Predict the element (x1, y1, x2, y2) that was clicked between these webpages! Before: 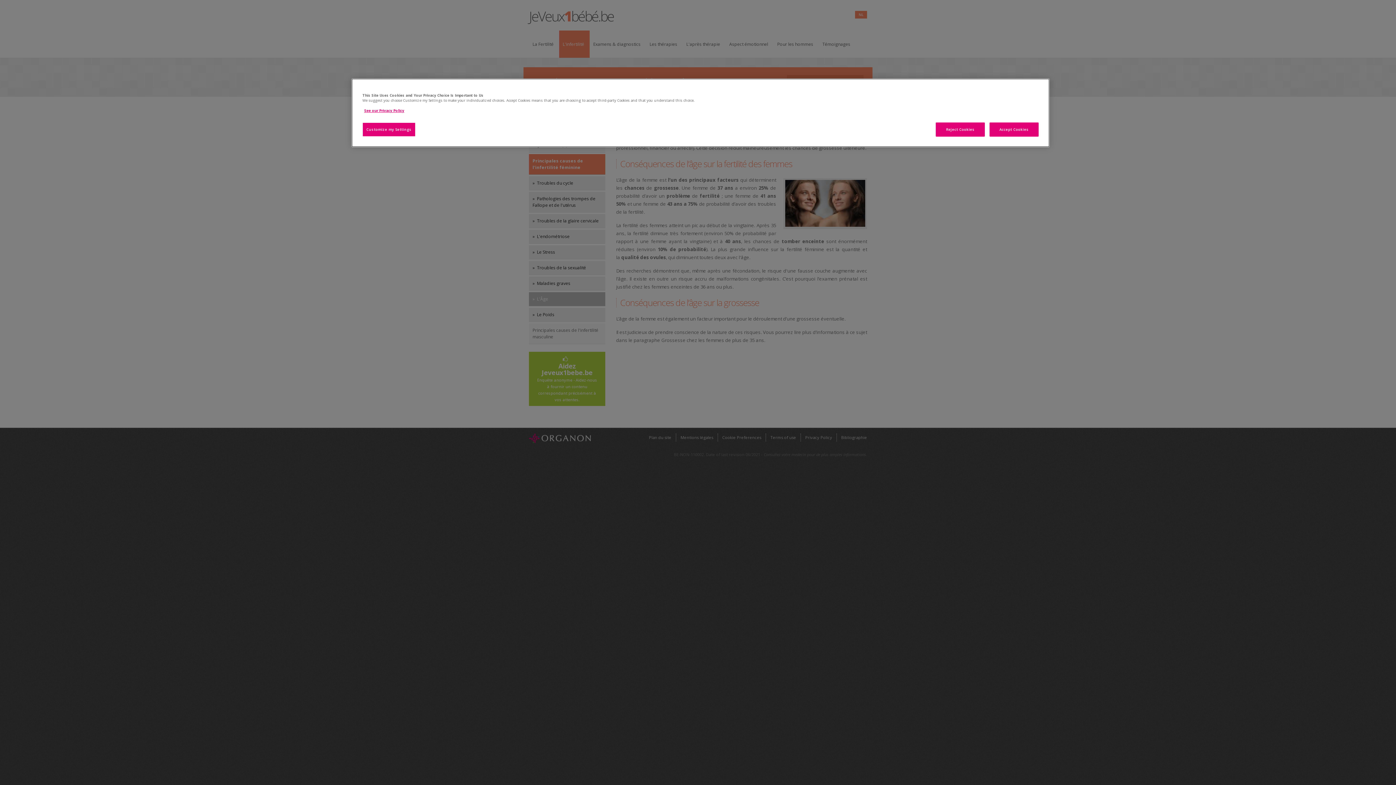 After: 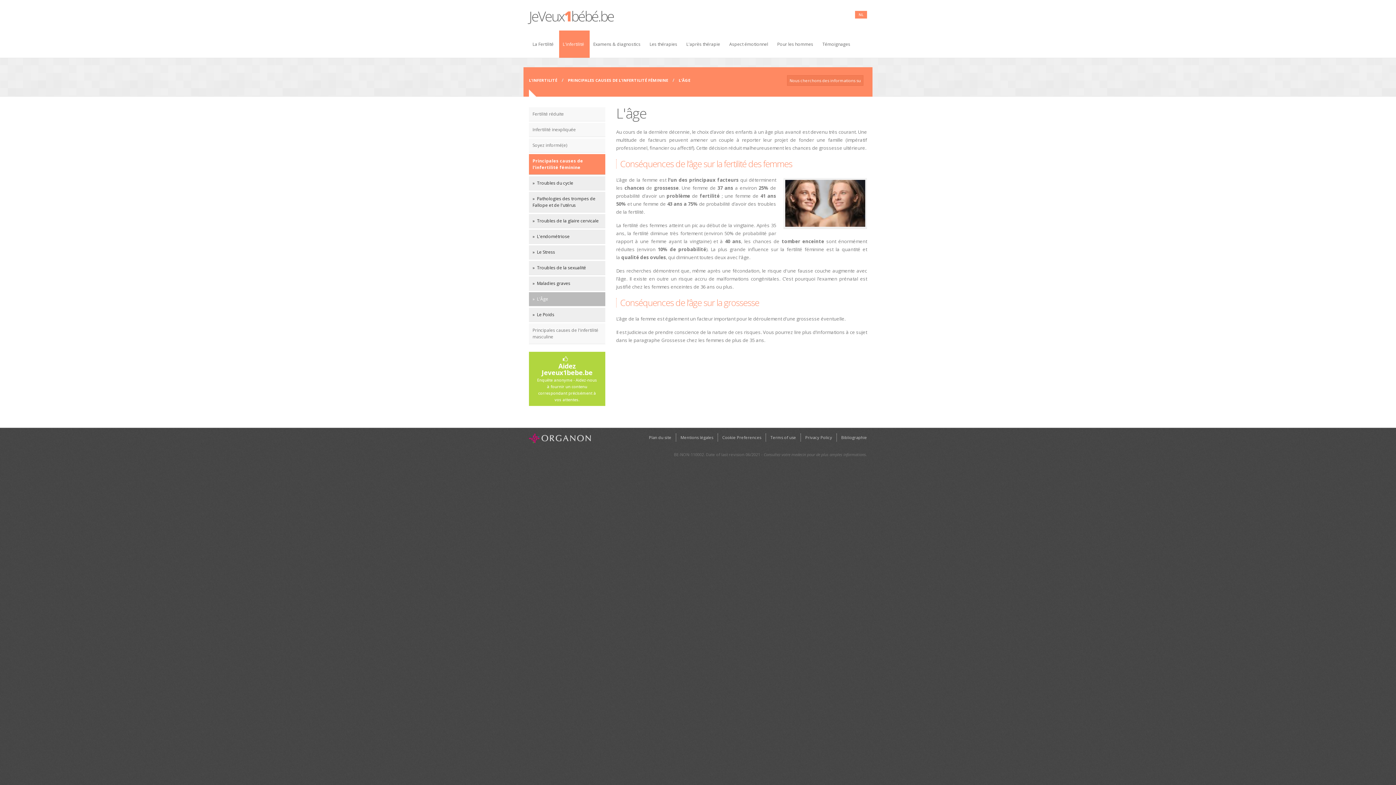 Action: bbox: (936, 122, 985, 136) label: Reject Cookies